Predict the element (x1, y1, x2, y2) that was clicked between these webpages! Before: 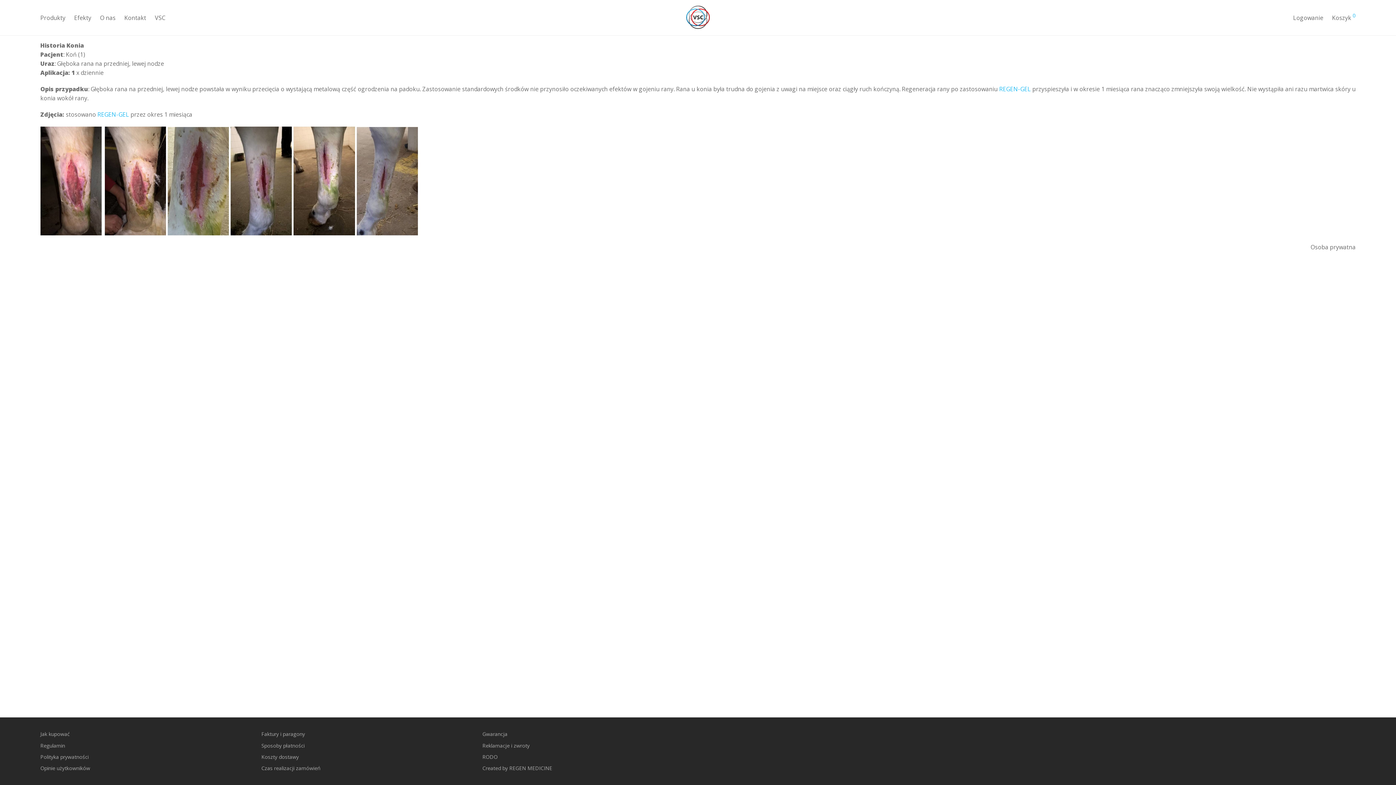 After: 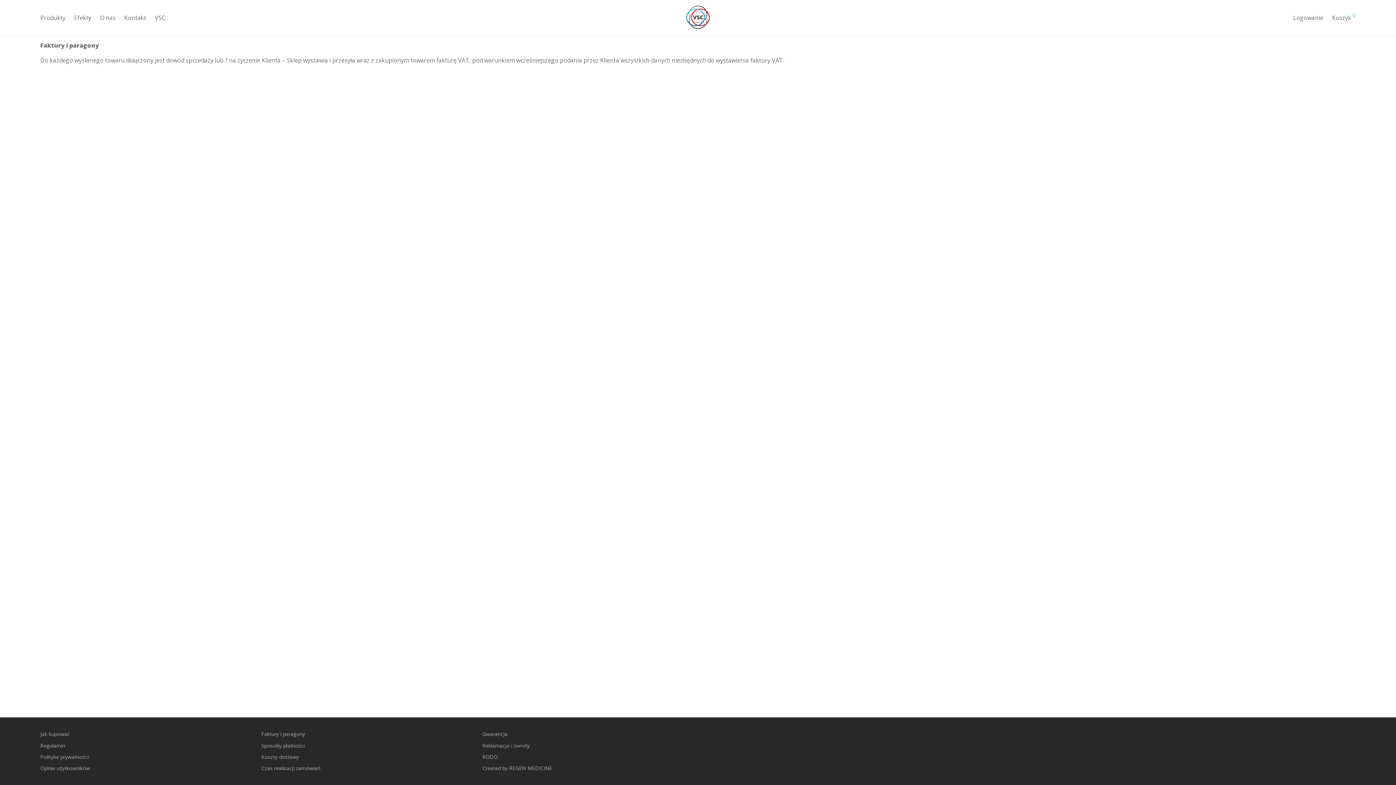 Action: label: Faktury i paragony bbox: (261, 729, 312, 740)